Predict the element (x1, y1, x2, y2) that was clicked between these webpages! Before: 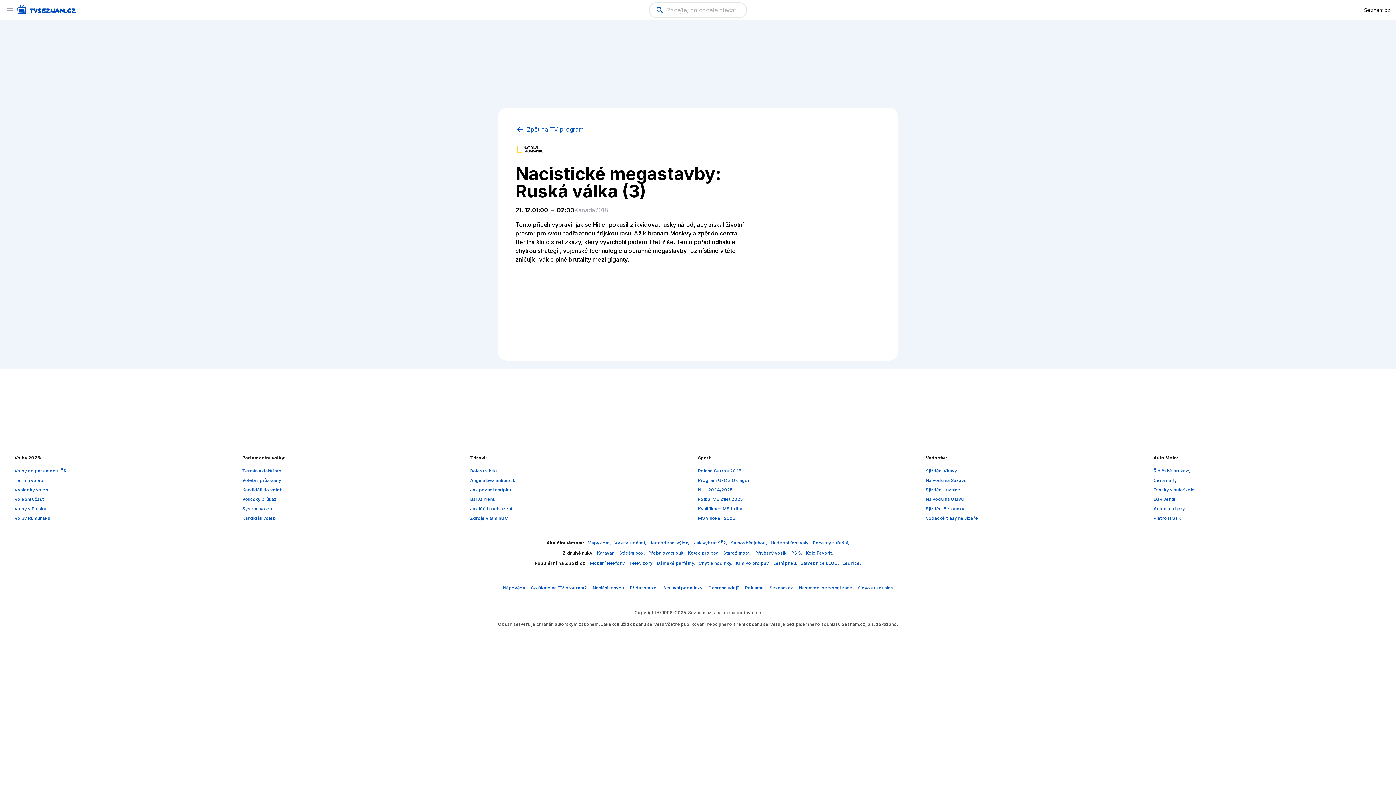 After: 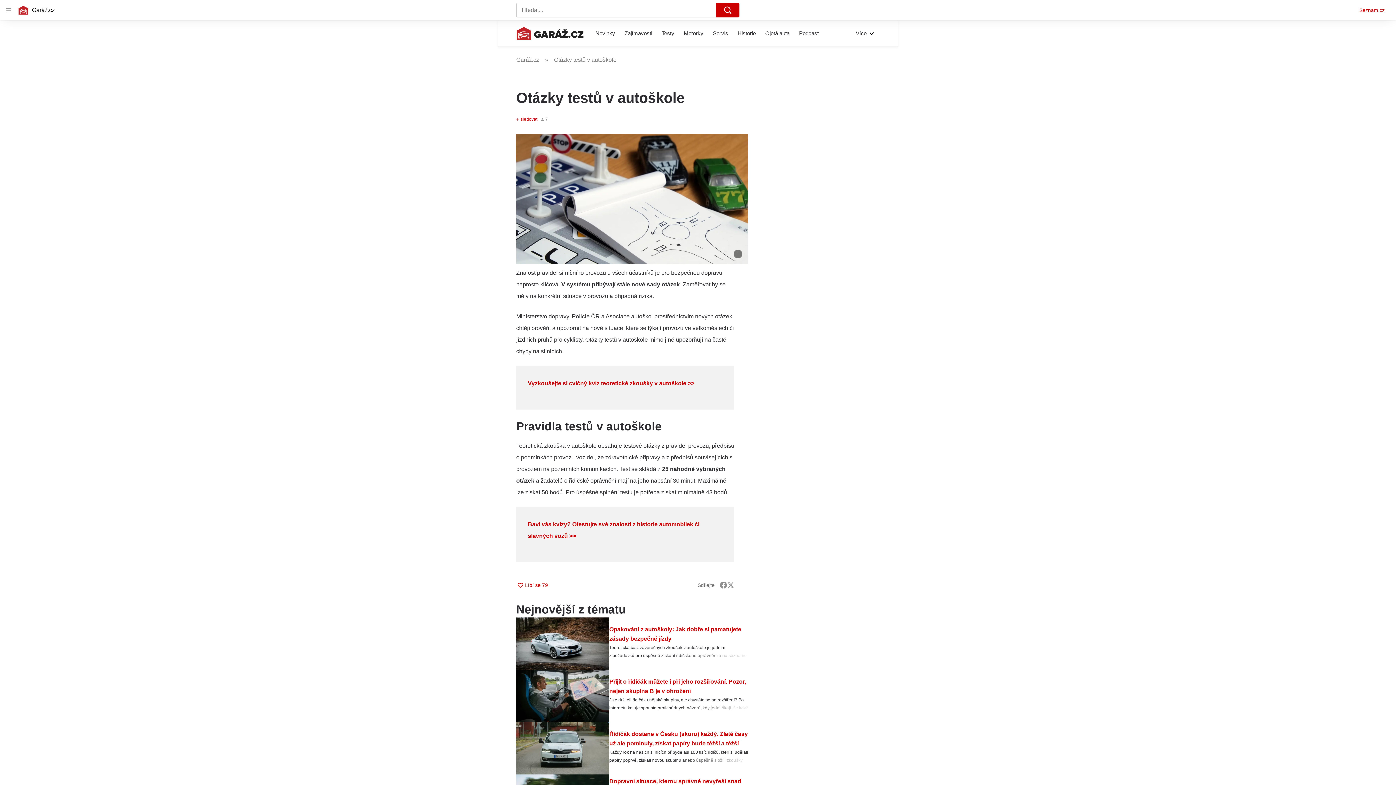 Action: label: Otázky v autoškole bbox: (1153, 487, 1195, 492)